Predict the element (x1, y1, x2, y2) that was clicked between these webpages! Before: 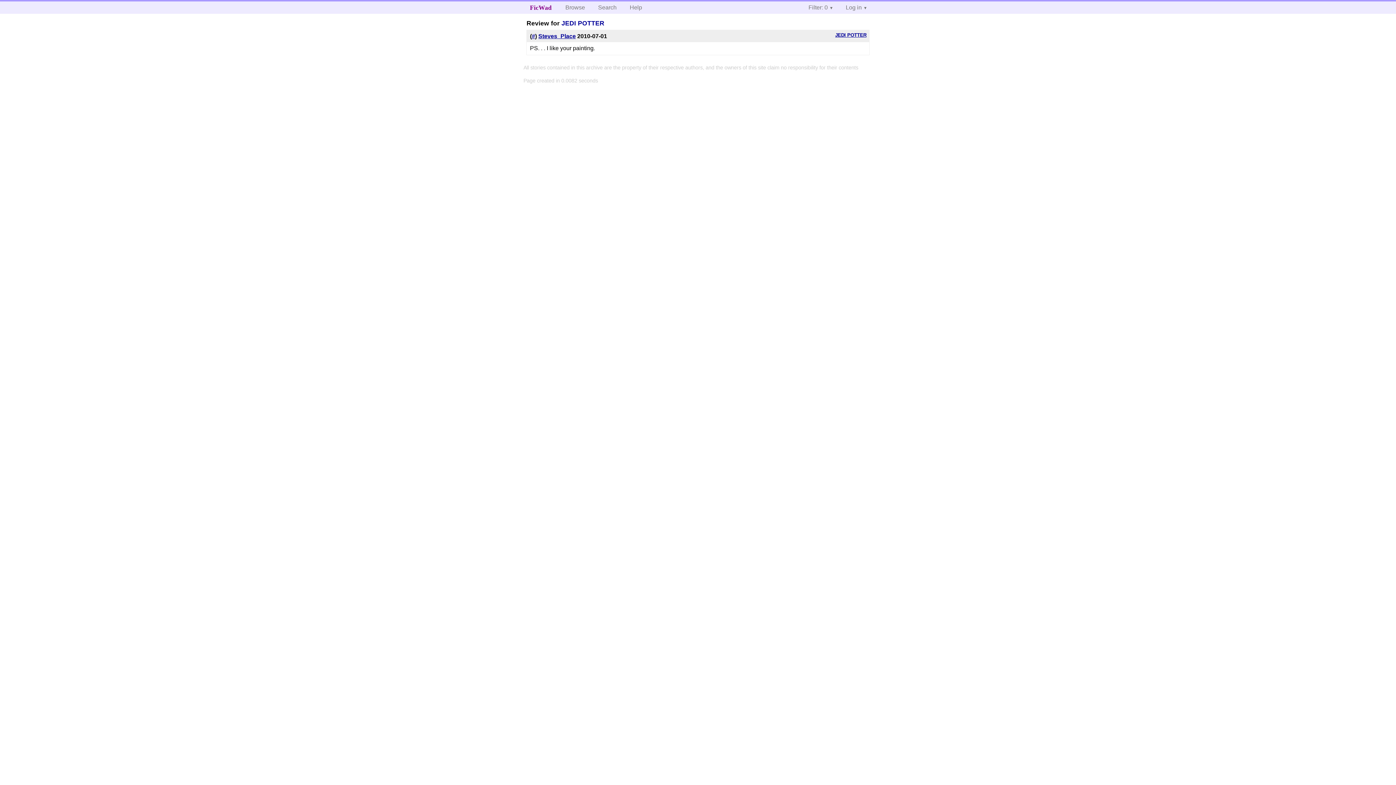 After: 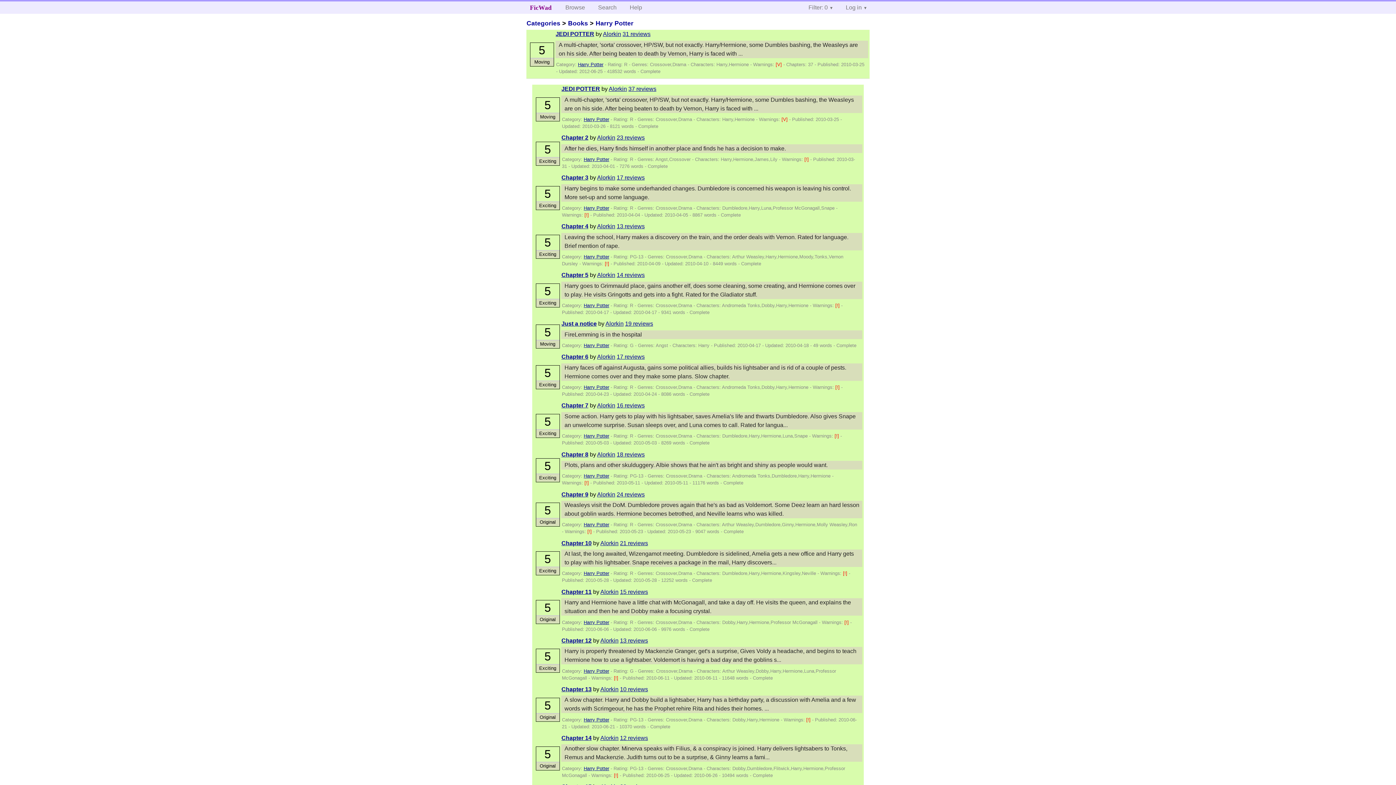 Action: label: JEDI POTTER bbox: (561, 19, 604, 26)